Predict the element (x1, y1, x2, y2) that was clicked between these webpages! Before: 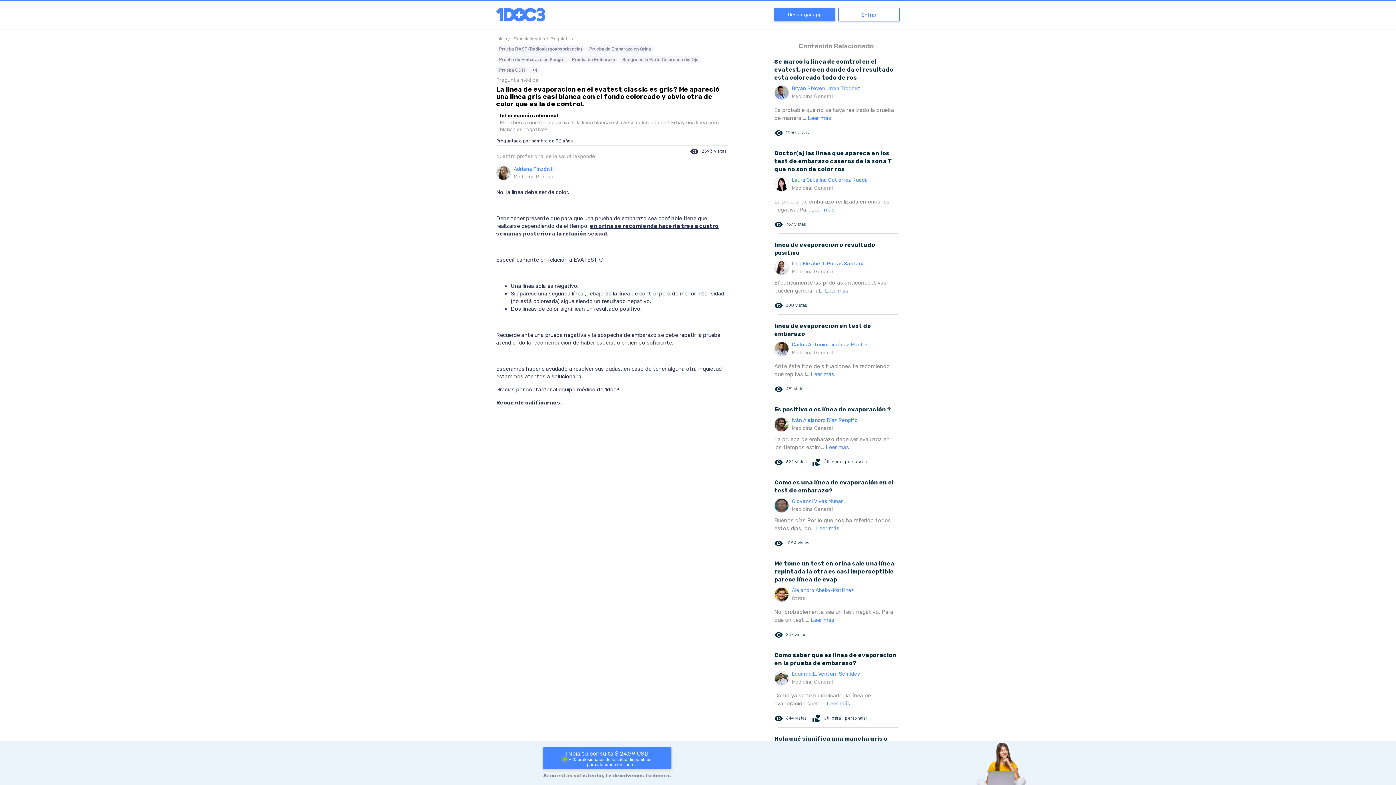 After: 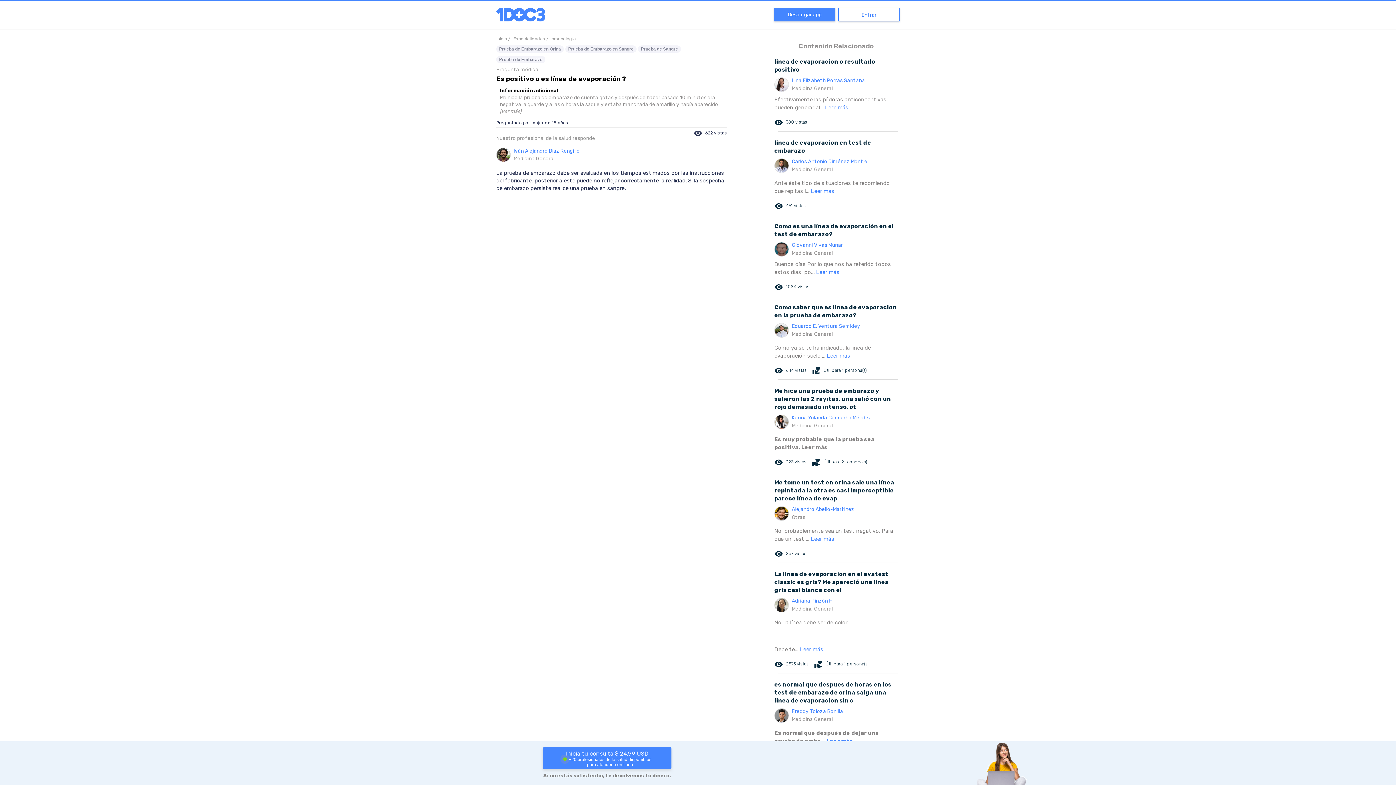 Action: bbox: (774, 405, 898, 471) label: Es positivo o es línea de evaporación ?
	Iván Alejandro Díaz Rengifo
Medicina General
La prueba de embarazo debe ser evaluada en los tiempos estim... Leer más
remove_red_eye622 vistas
volunteer_activismÚtil para 1 persona(s)